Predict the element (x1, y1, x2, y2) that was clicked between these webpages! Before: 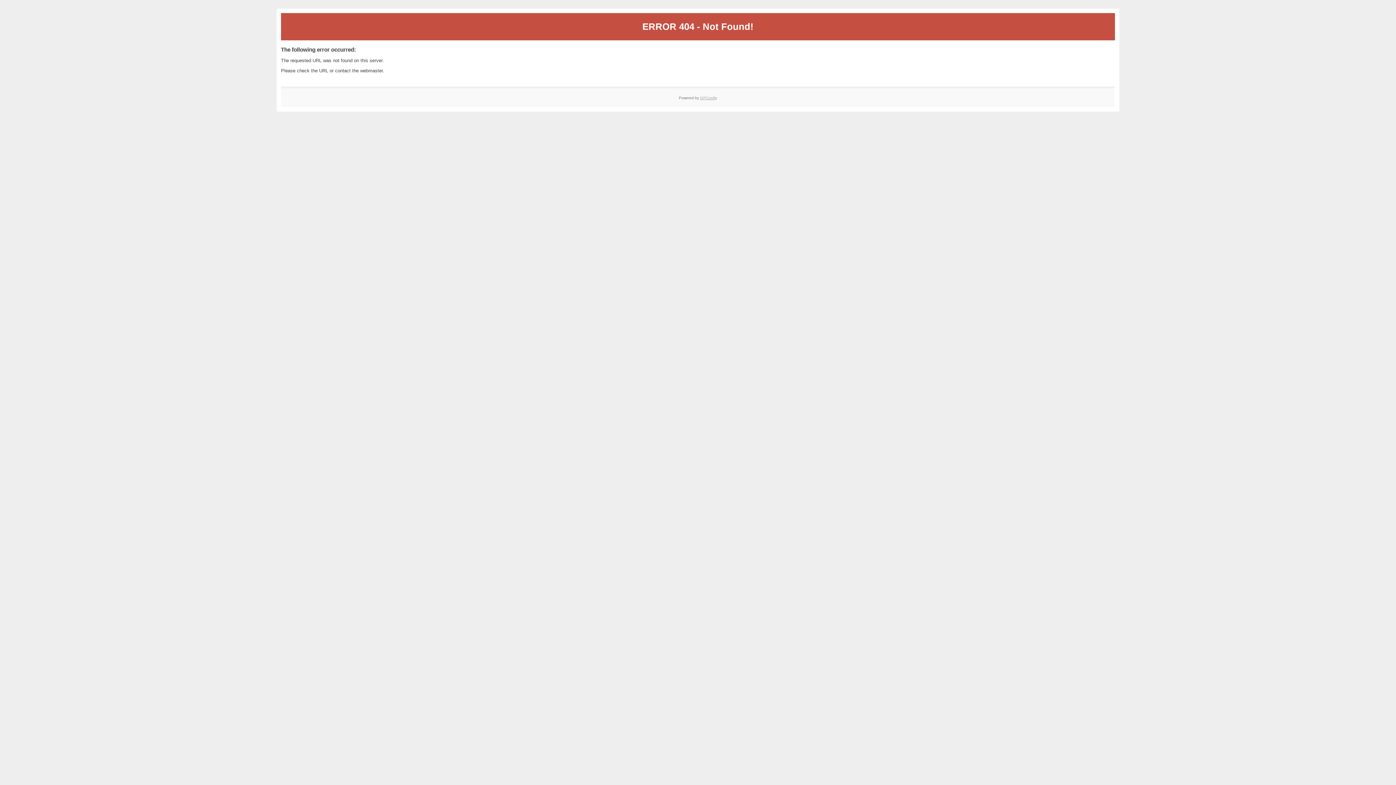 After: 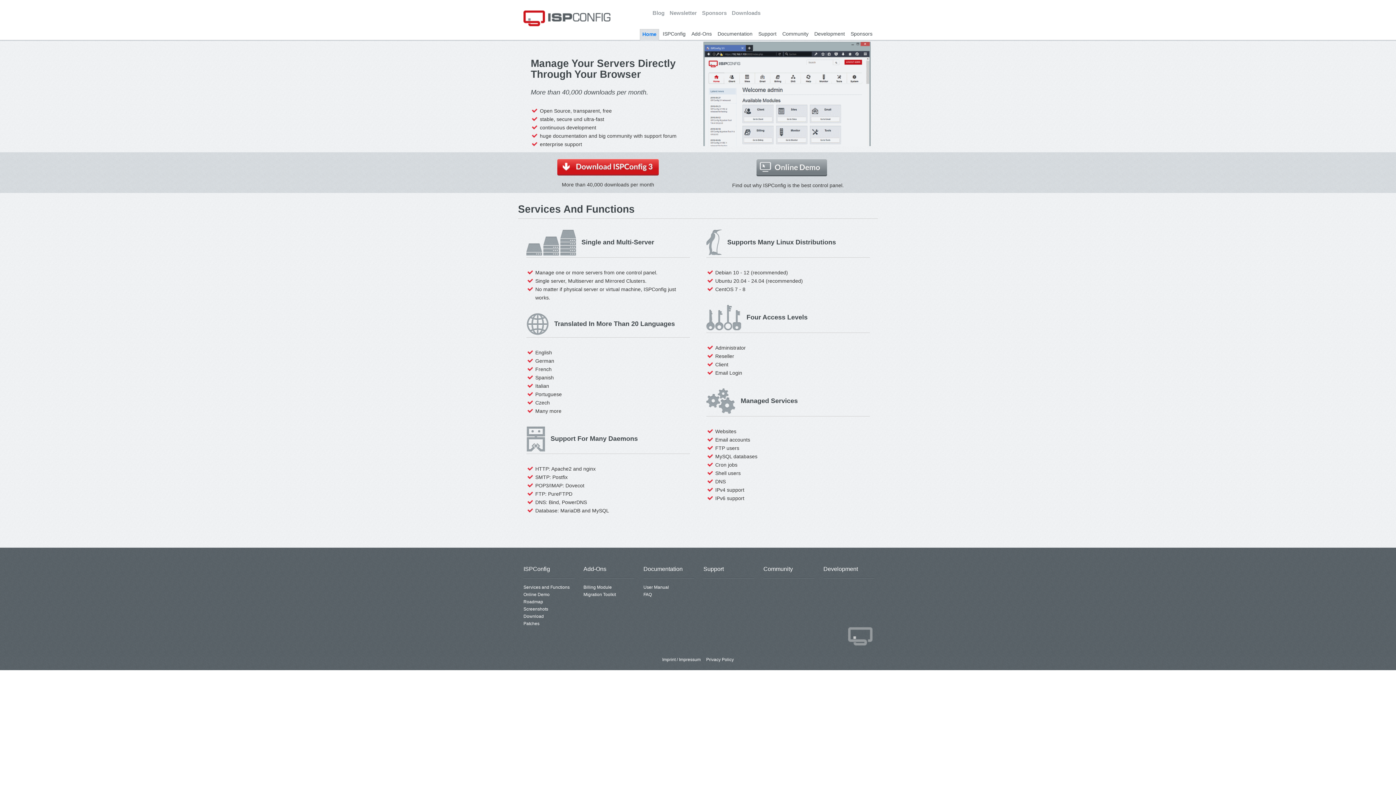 Action: bbox: (700, 95, 717, 99) label: ISPConfig